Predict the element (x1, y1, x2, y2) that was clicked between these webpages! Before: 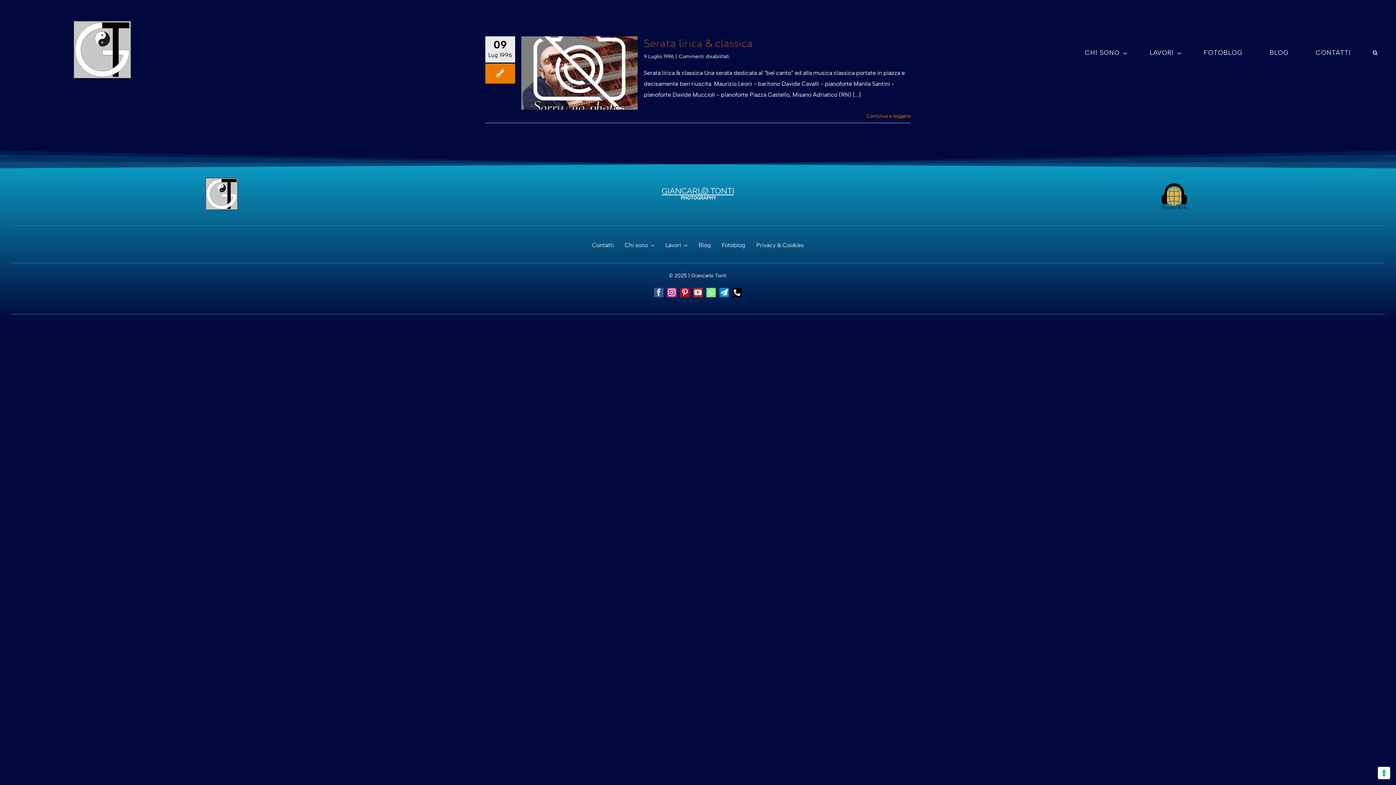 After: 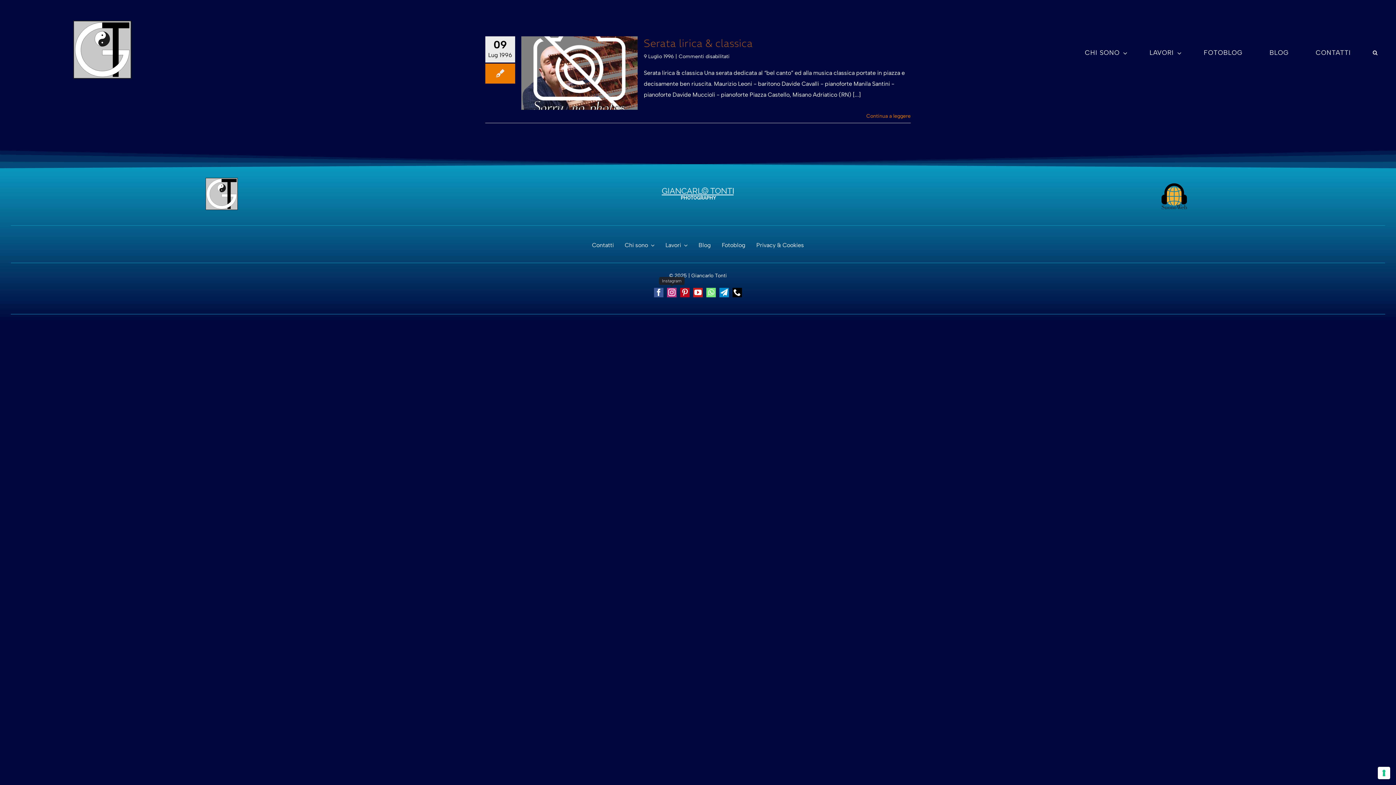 Action: bbox: (667, 288, 676, 297) label: instagram